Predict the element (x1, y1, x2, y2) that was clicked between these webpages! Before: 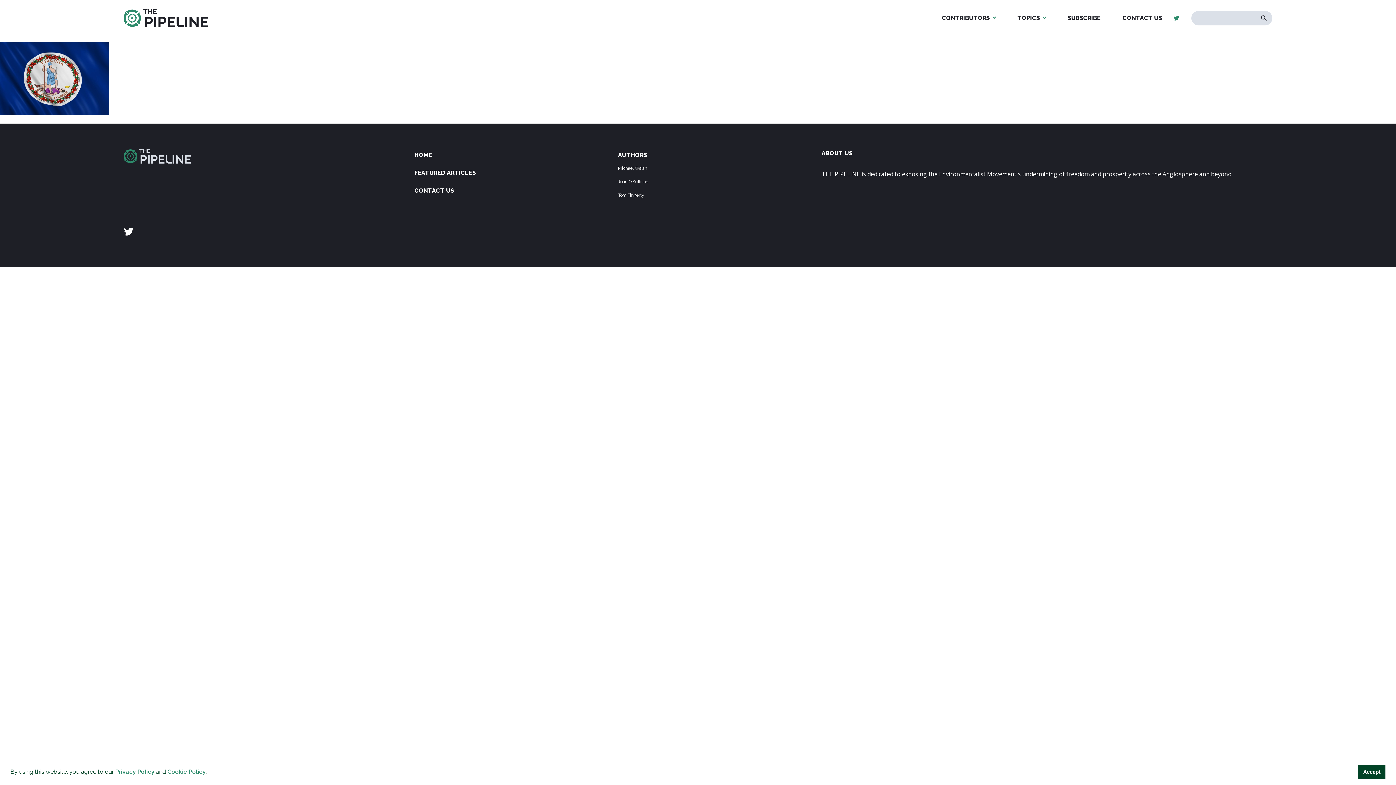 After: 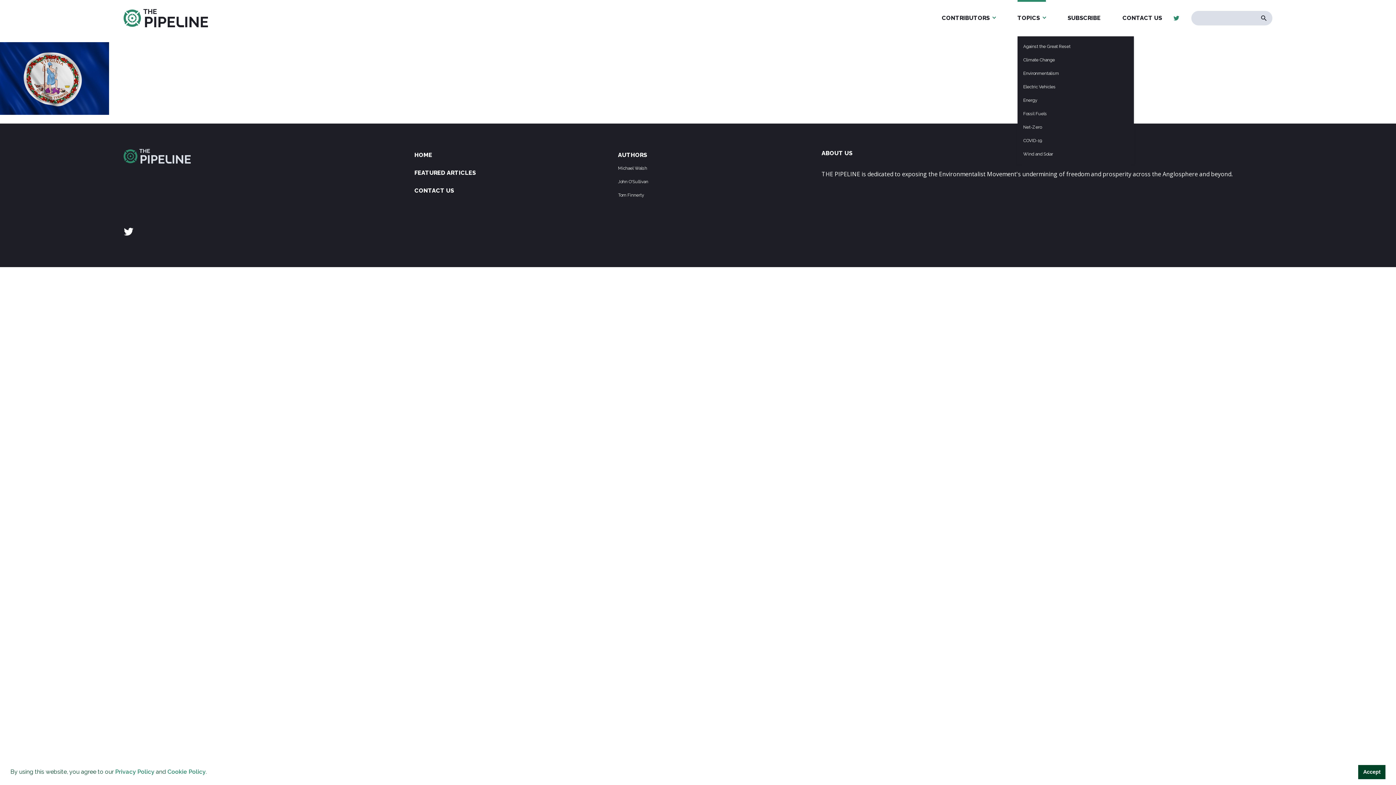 Action: bbox: (1017, 0, 1046, 36) label: TOPICS